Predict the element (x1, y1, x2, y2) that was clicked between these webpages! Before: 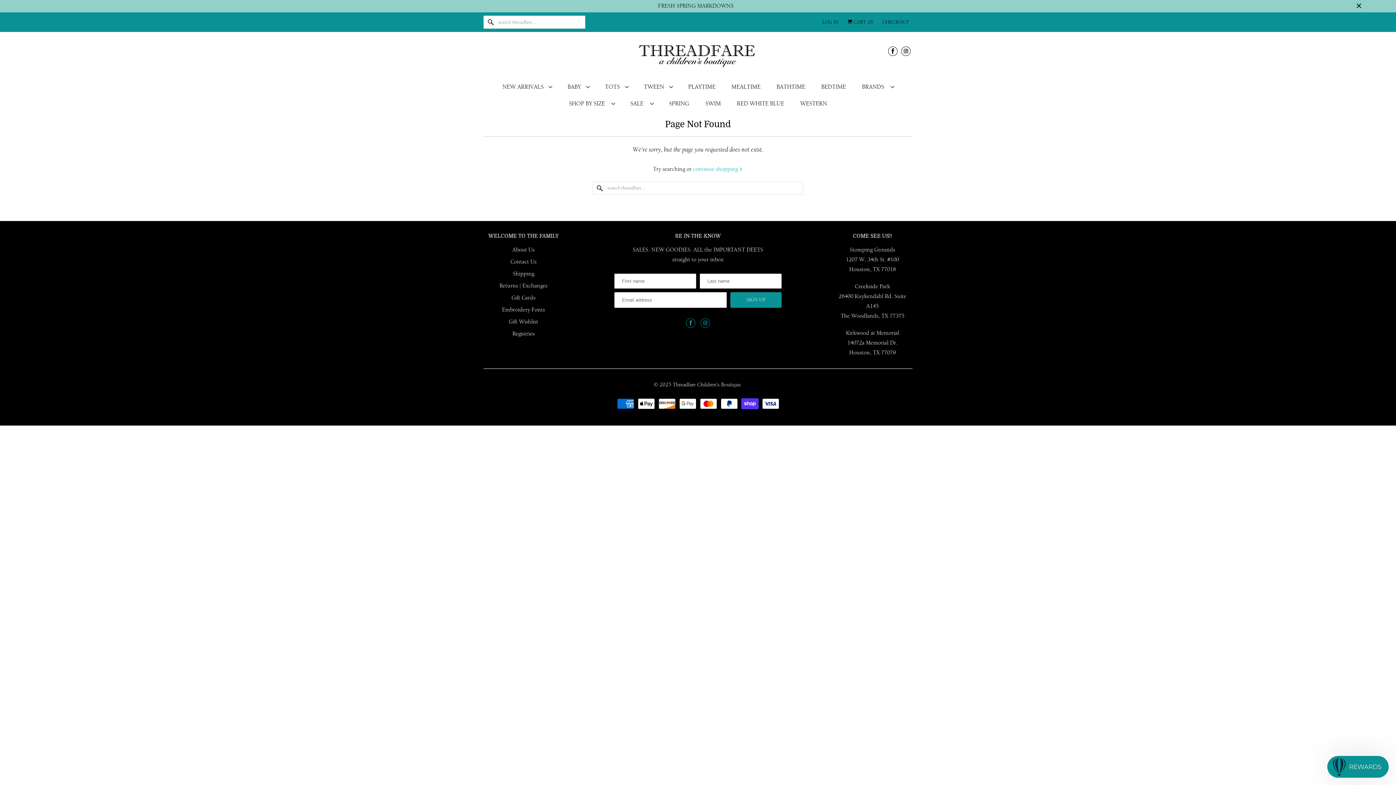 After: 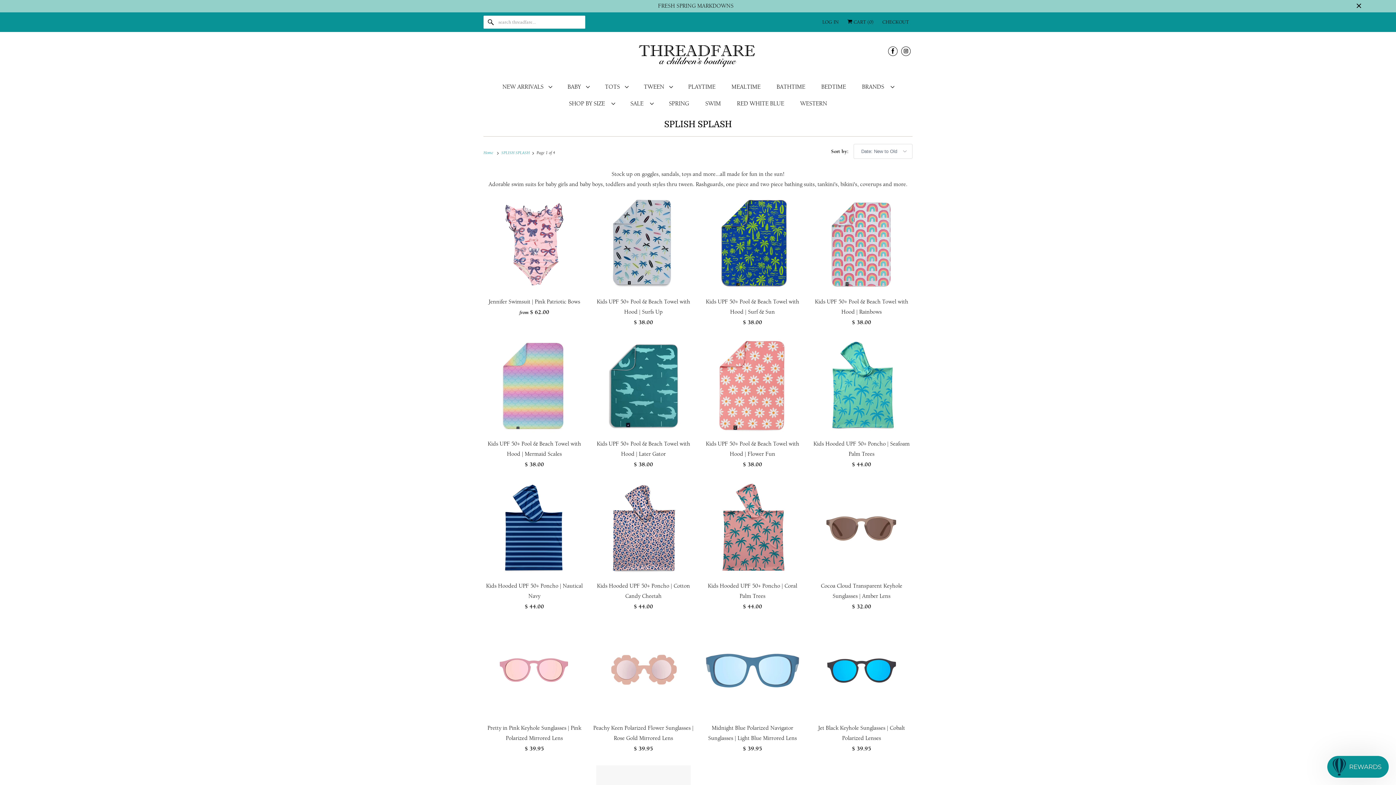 Action: label: SWIM bbox: (705, 98, 721, 108)